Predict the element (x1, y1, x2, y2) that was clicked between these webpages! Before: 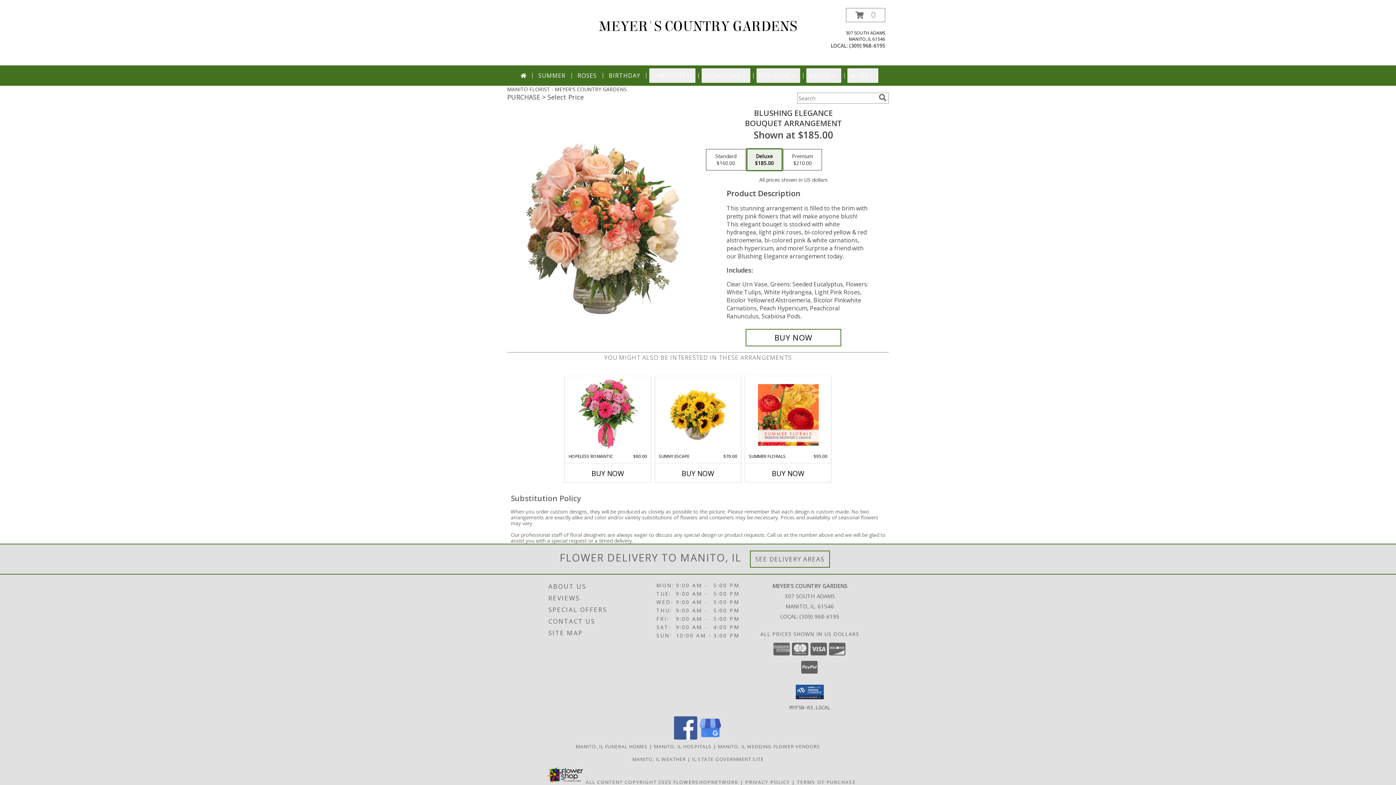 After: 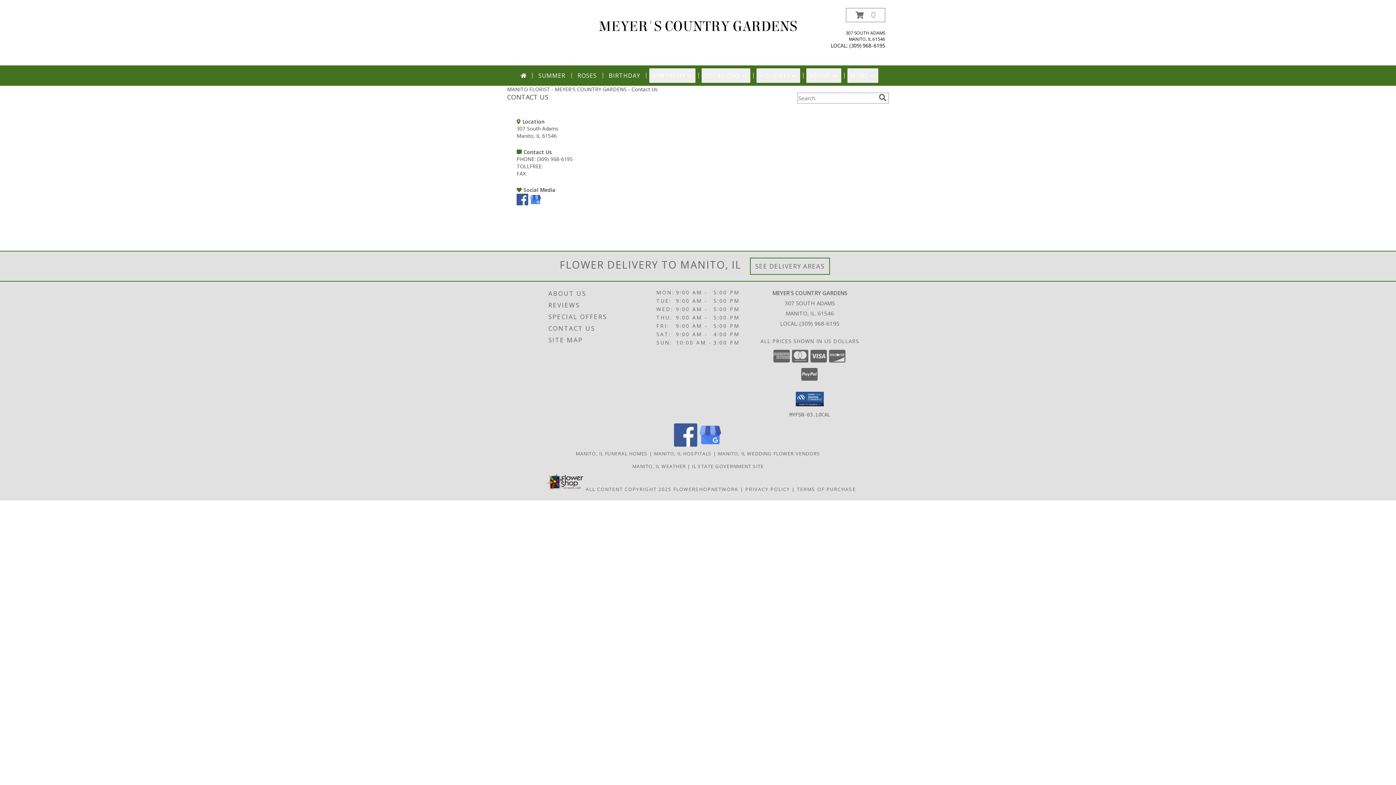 Action: label: CONTACT US bbox: (548, 615, 654, 627)